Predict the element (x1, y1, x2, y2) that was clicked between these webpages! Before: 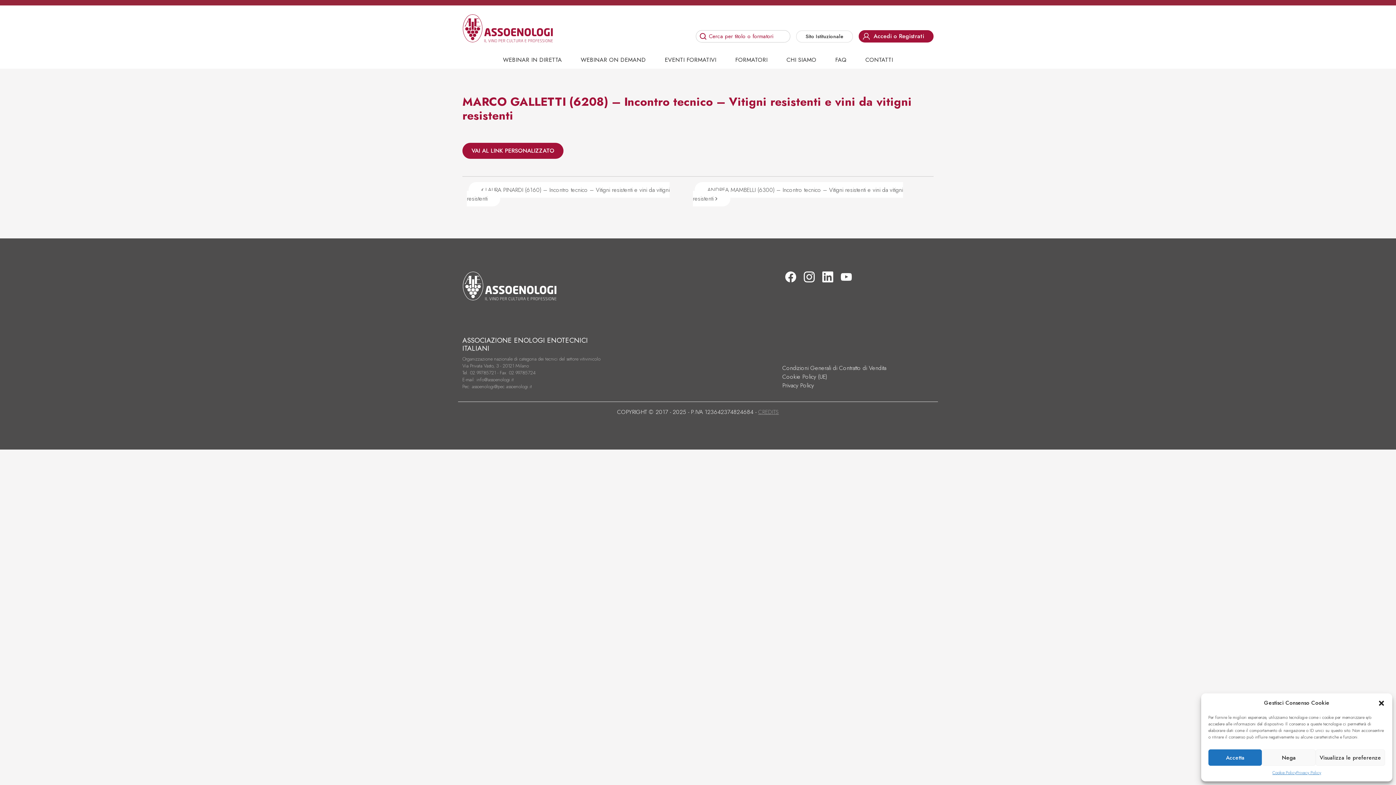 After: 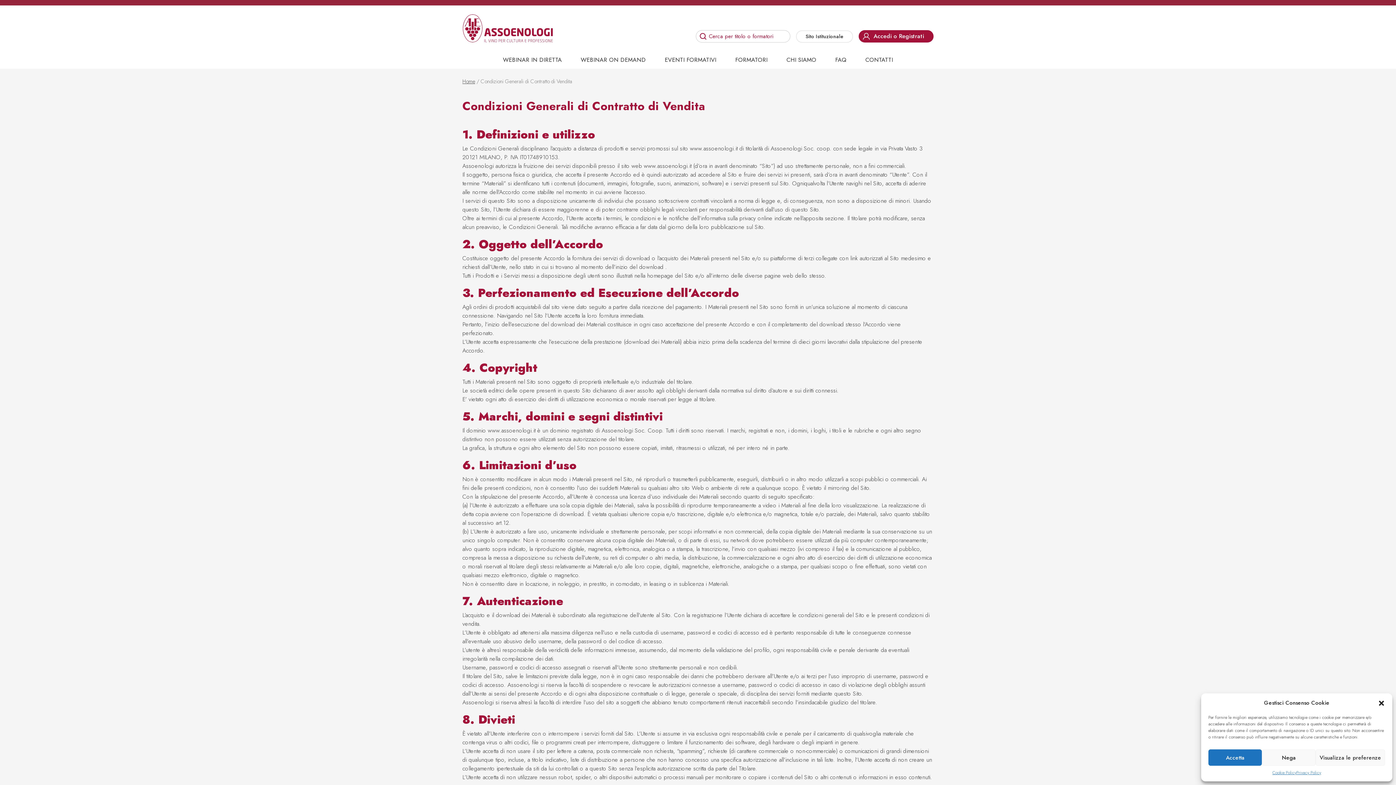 Action: bbox: (782, 364, 886, 372) label: Condizioni Generali di Contratto di Vendita